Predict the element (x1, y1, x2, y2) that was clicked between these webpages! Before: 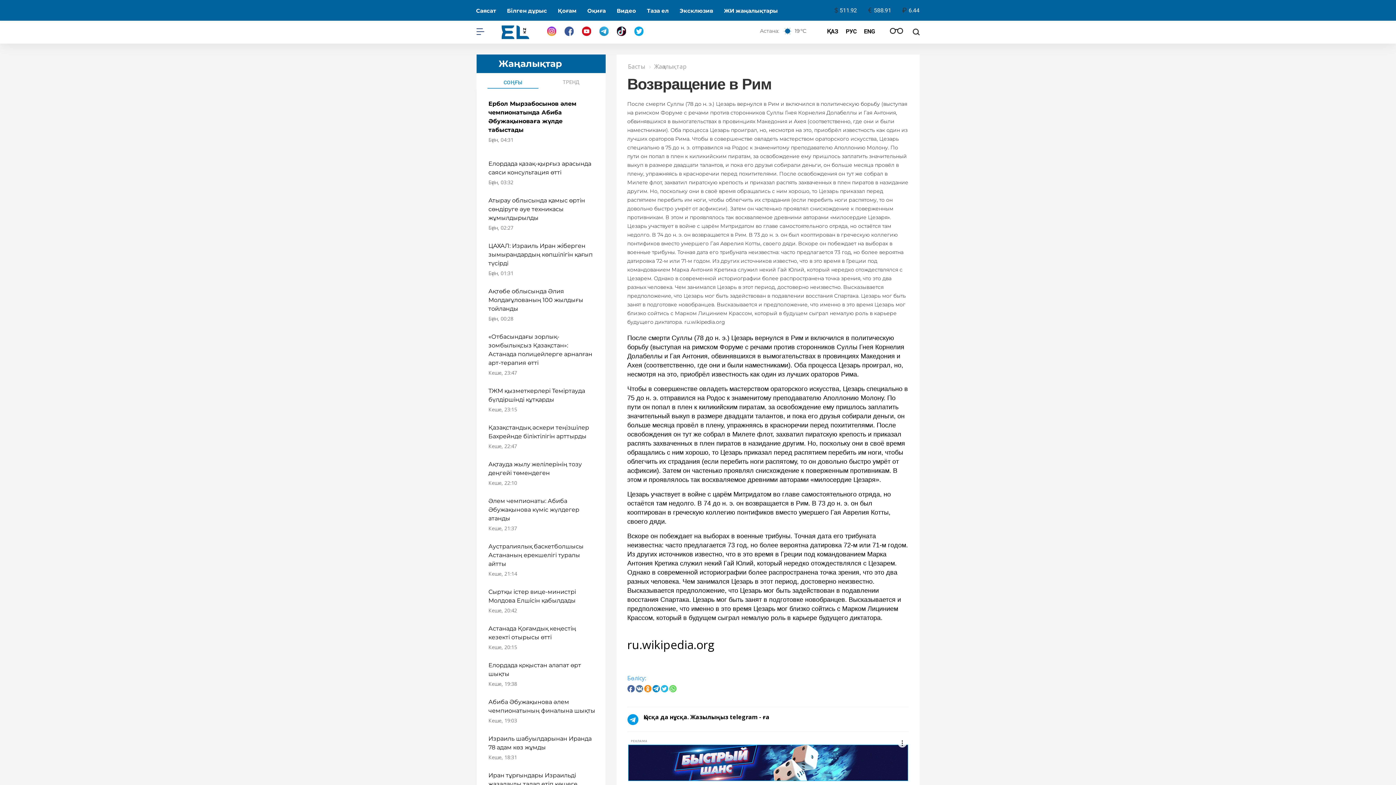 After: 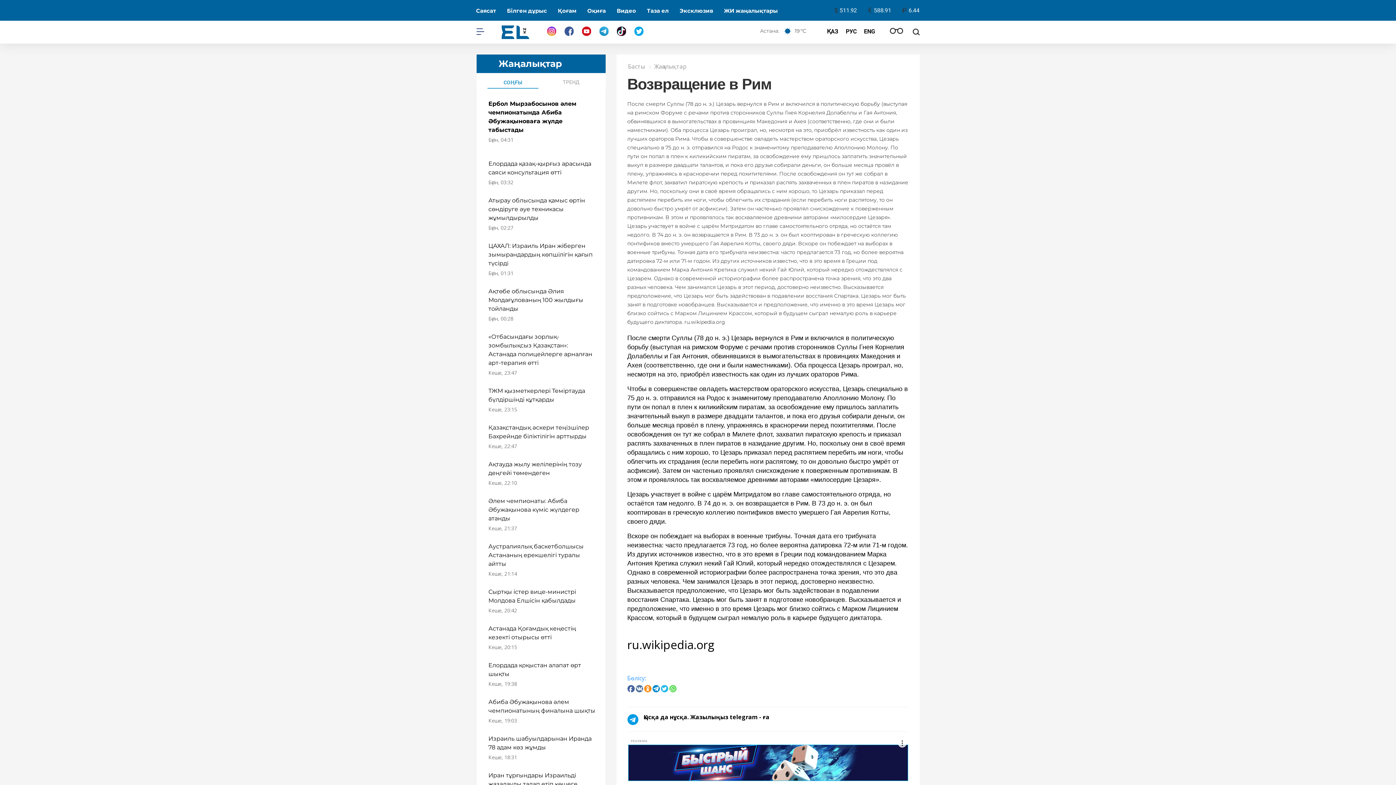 Action: label: Facebook bbox: (564, 26, 573, 35)